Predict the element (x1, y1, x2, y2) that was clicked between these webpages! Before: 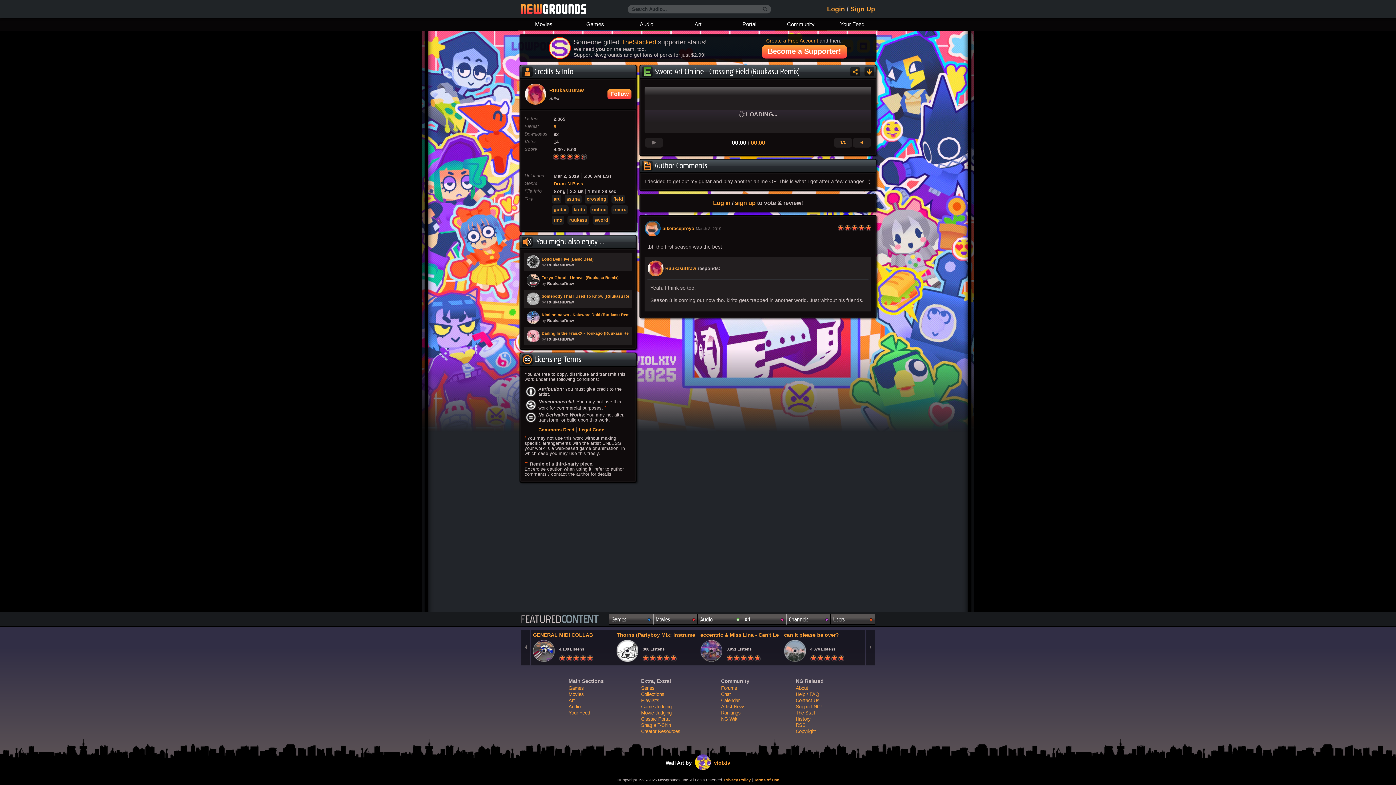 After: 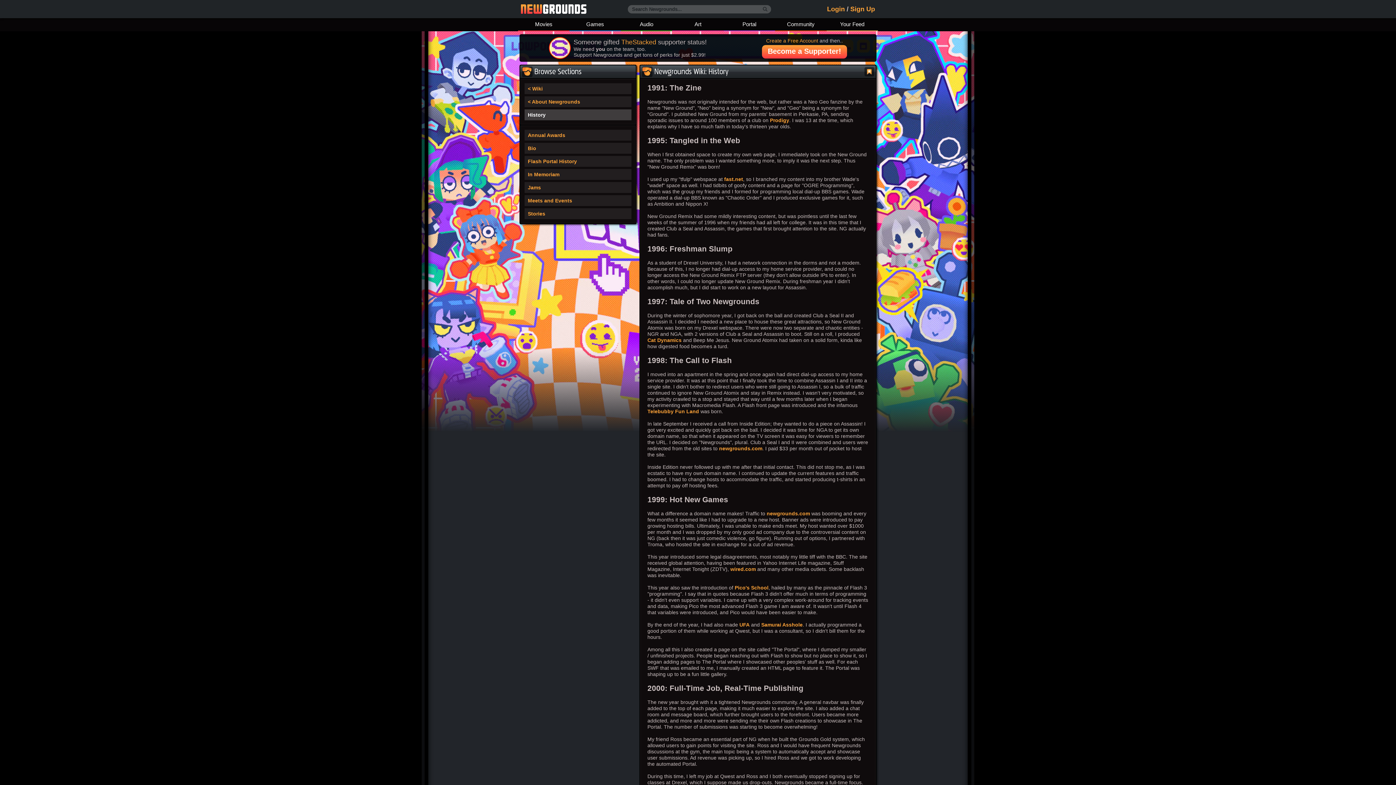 Action: bbox: (796, 716, 810, 722) label: History